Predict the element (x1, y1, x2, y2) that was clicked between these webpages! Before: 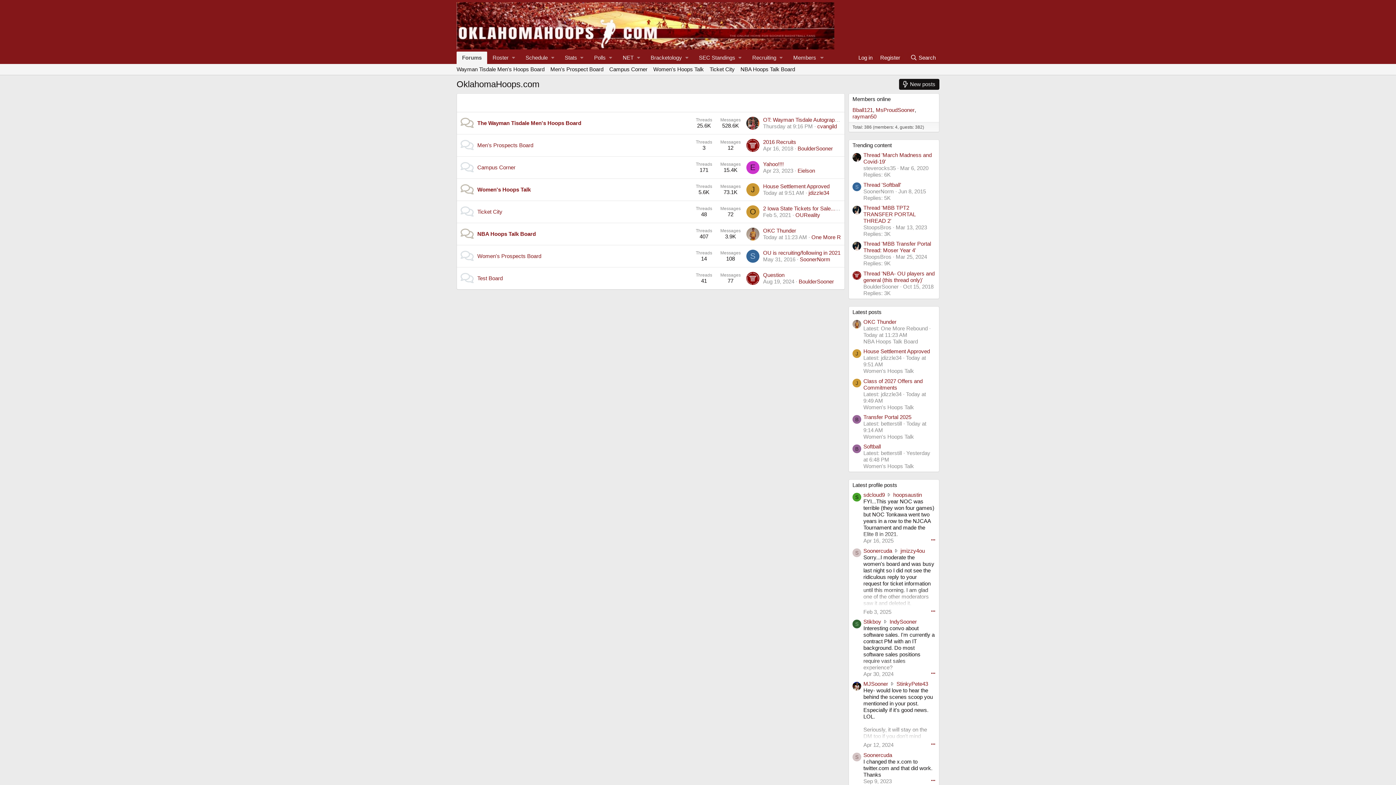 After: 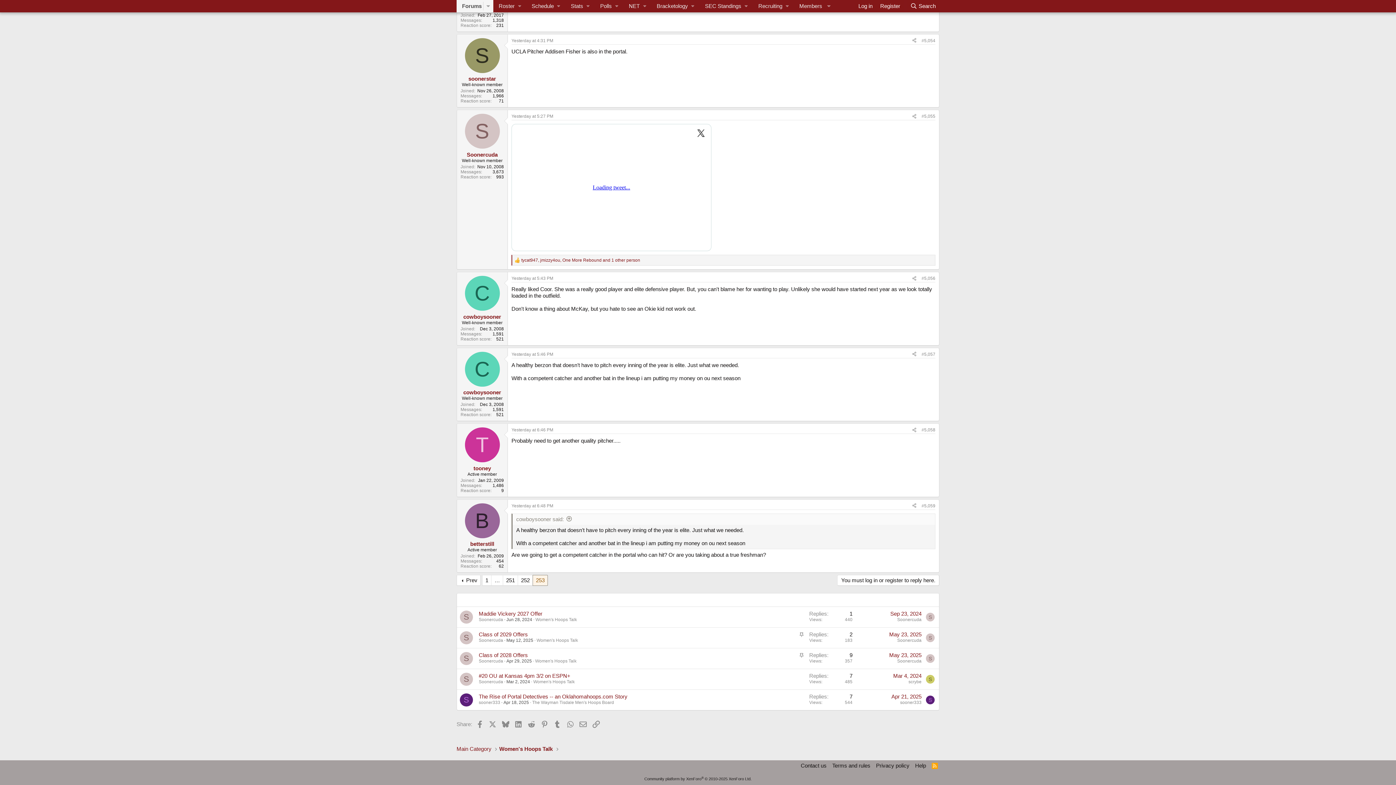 Action: bbox: (863, 443, 881, 449) label: Softball